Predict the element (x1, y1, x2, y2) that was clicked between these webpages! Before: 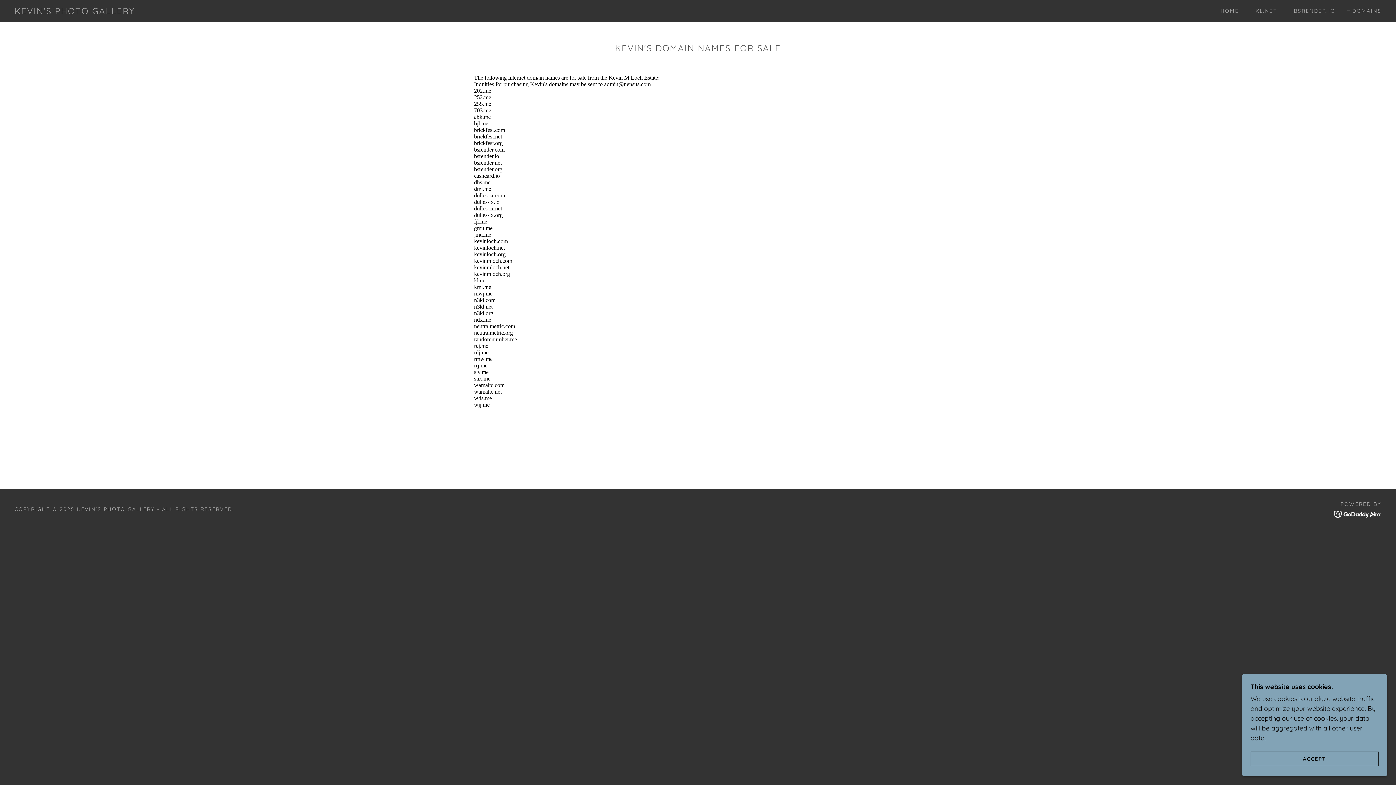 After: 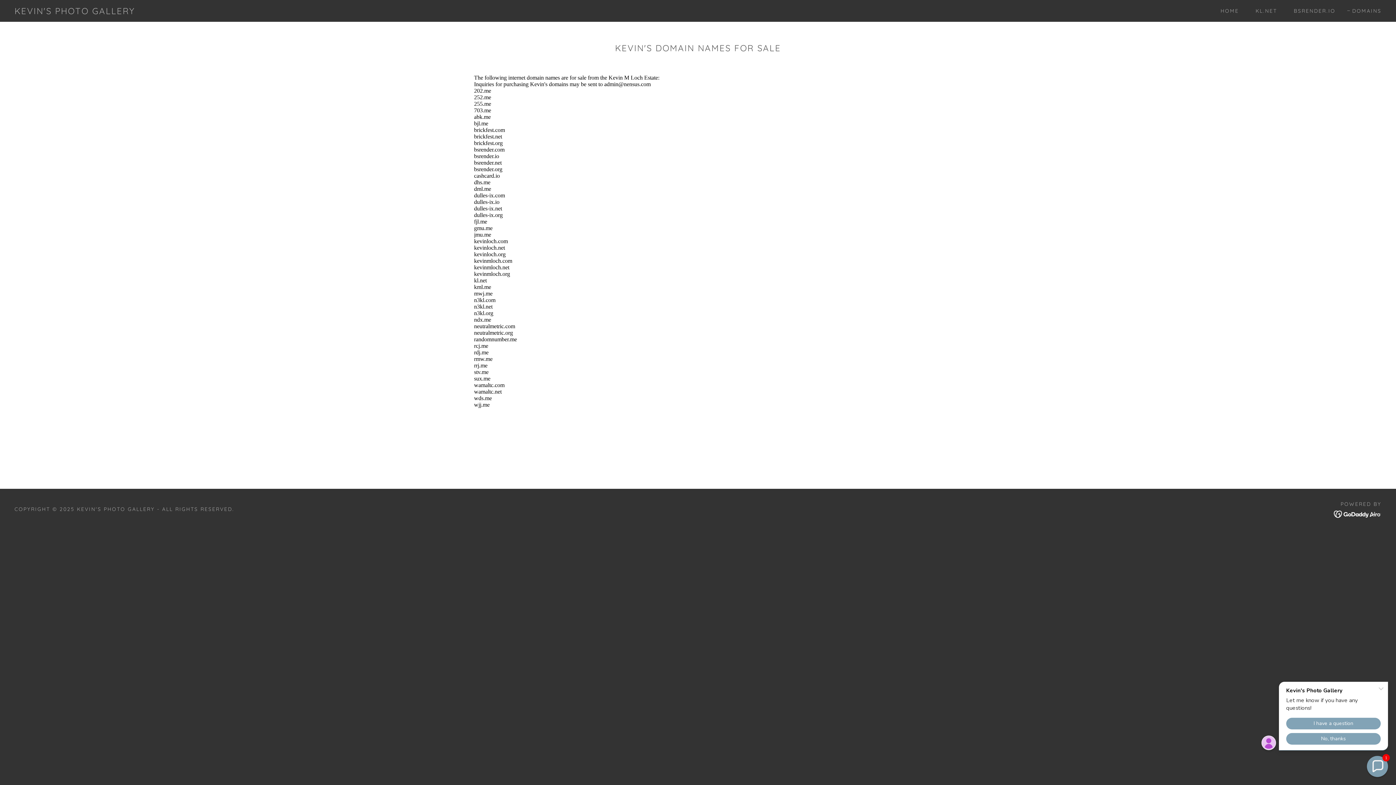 Action: label: ACCEPT bbox: (1250, 752, 1378, 766)